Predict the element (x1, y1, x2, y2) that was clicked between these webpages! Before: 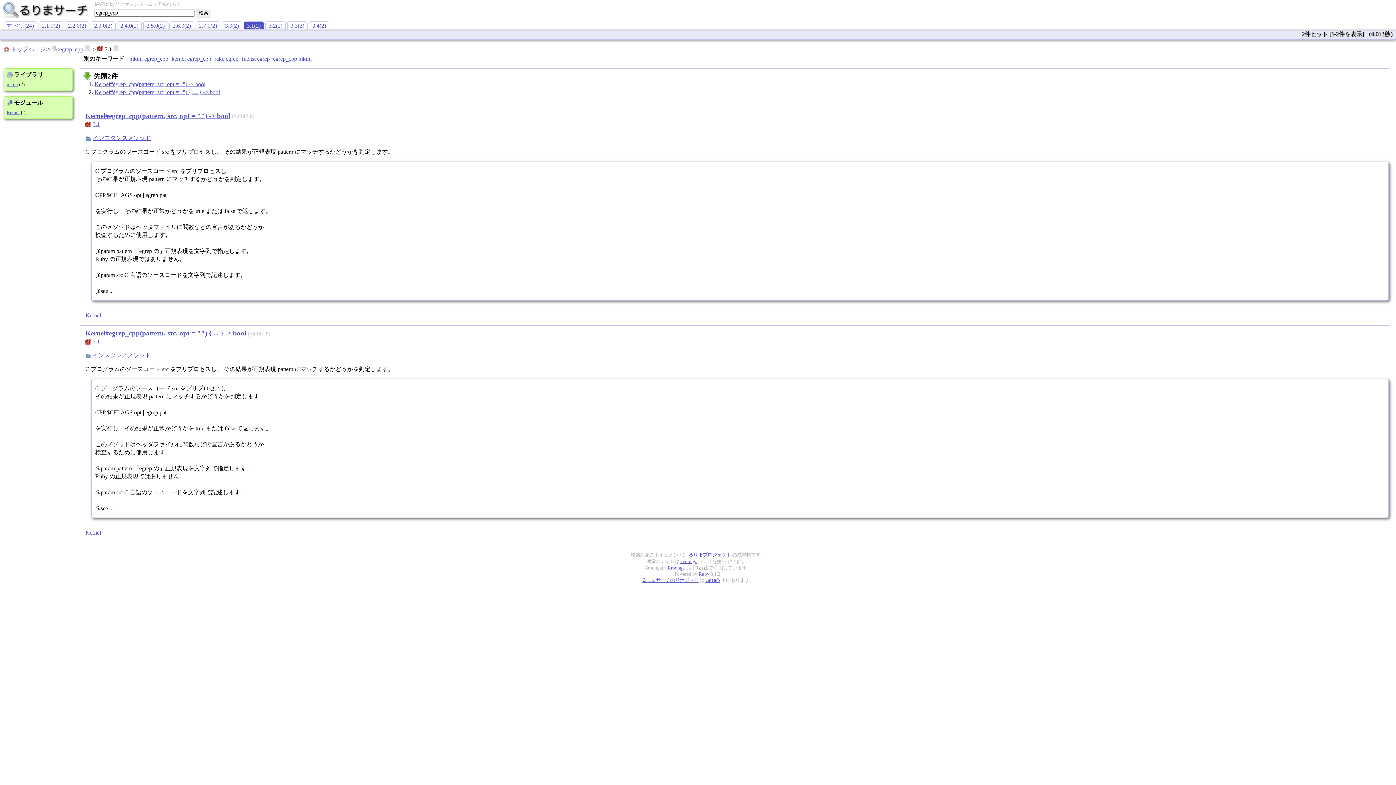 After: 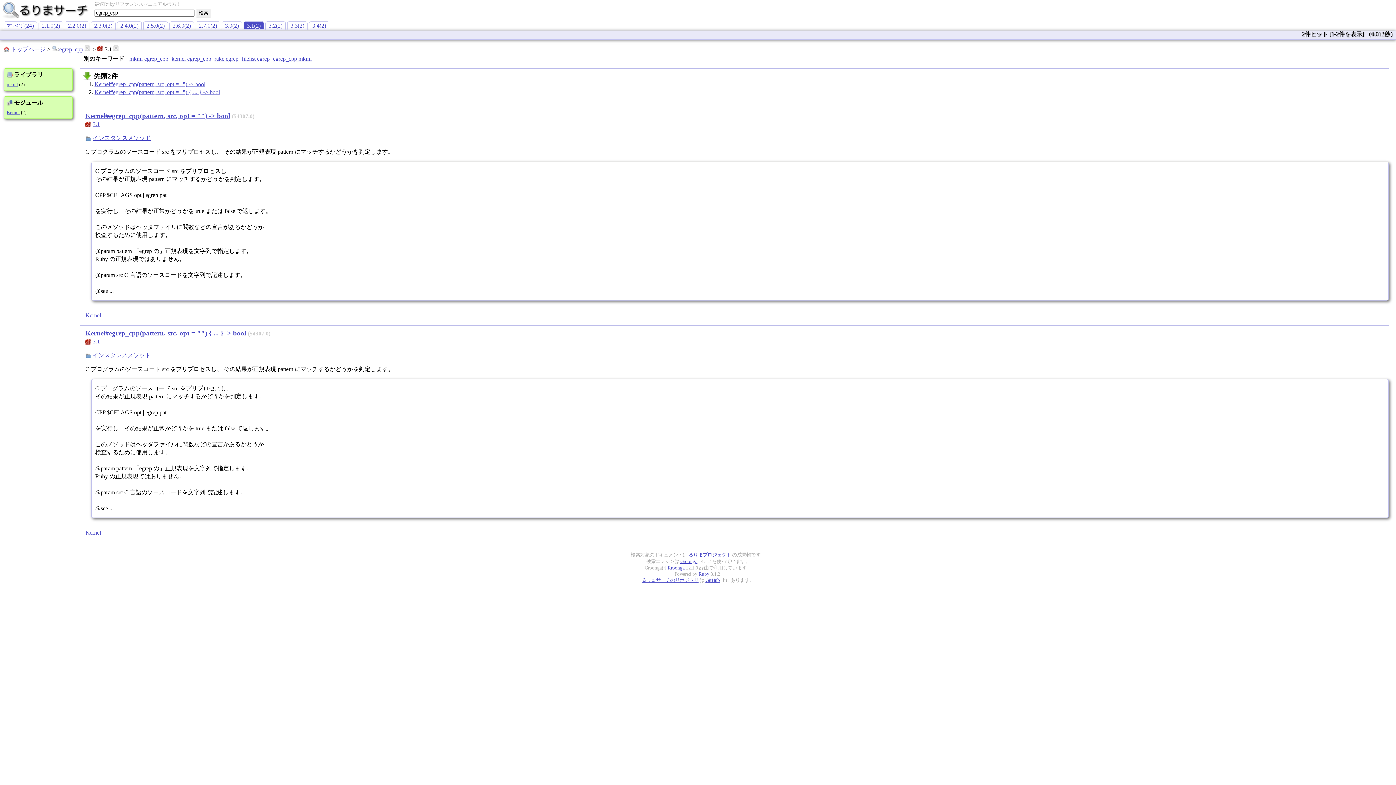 Action: bbox: (94, 81, 205, 87) label: Kernel#egrep_cpp(pattern, src, opt = "") -> bool